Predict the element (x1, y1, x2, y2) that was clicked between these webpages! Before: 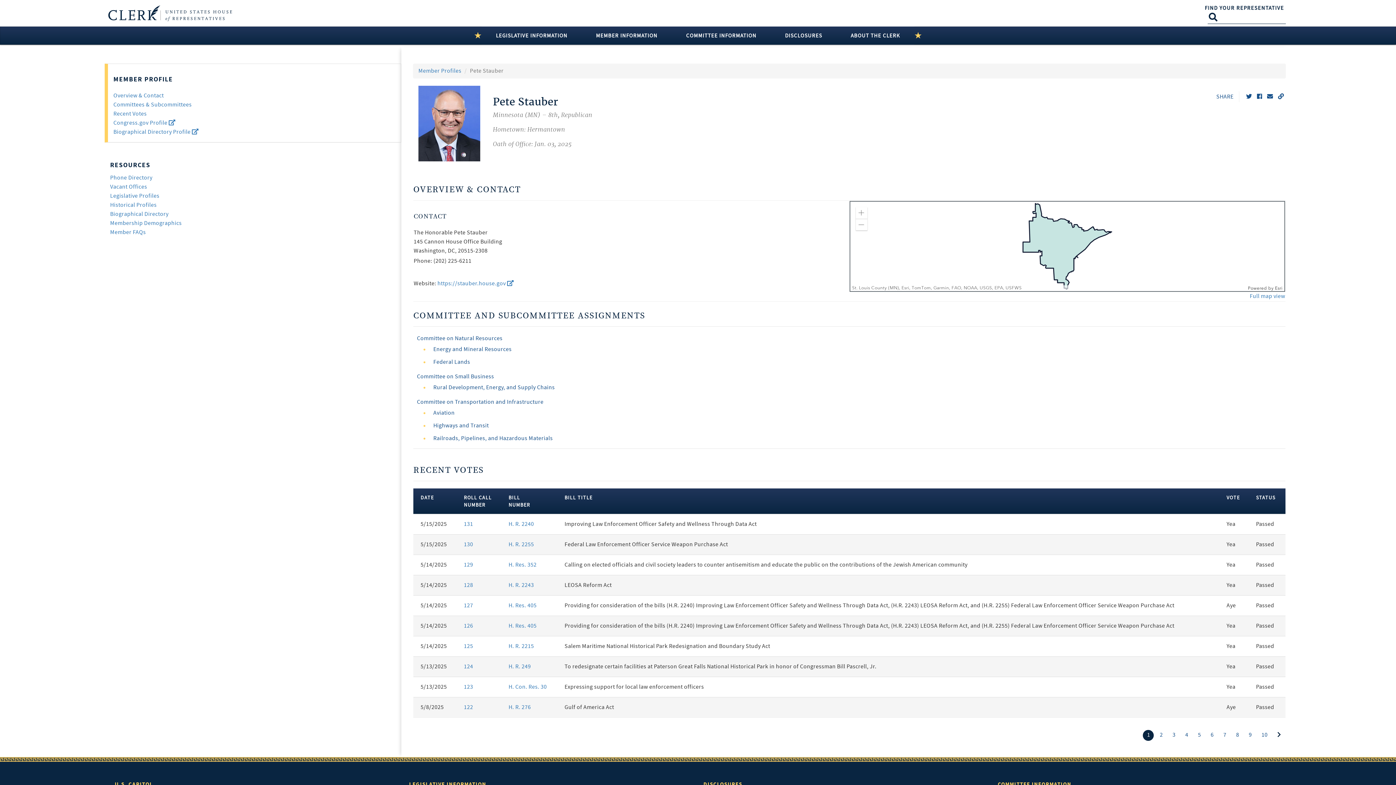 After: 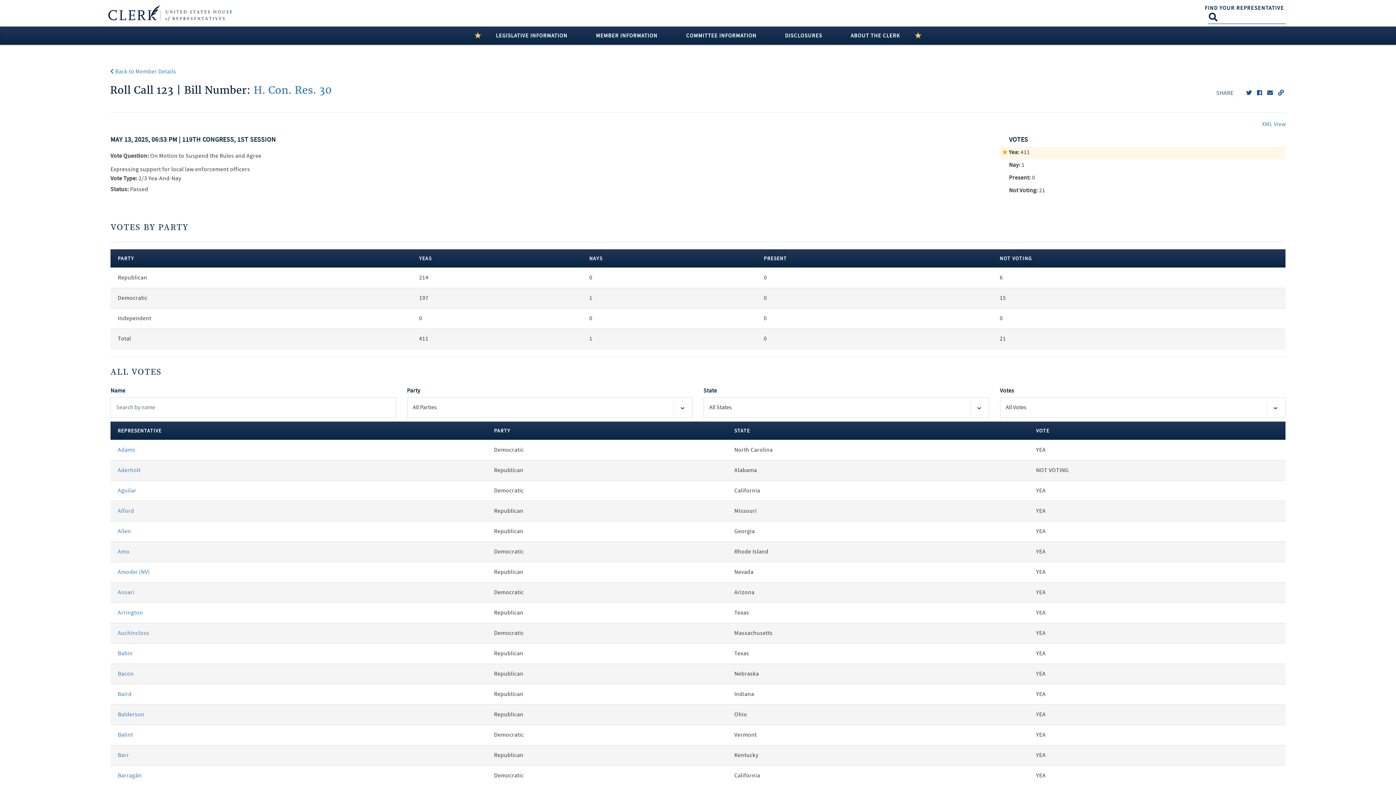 Action: label: 123 bbox: (464, 683, 473, 690)